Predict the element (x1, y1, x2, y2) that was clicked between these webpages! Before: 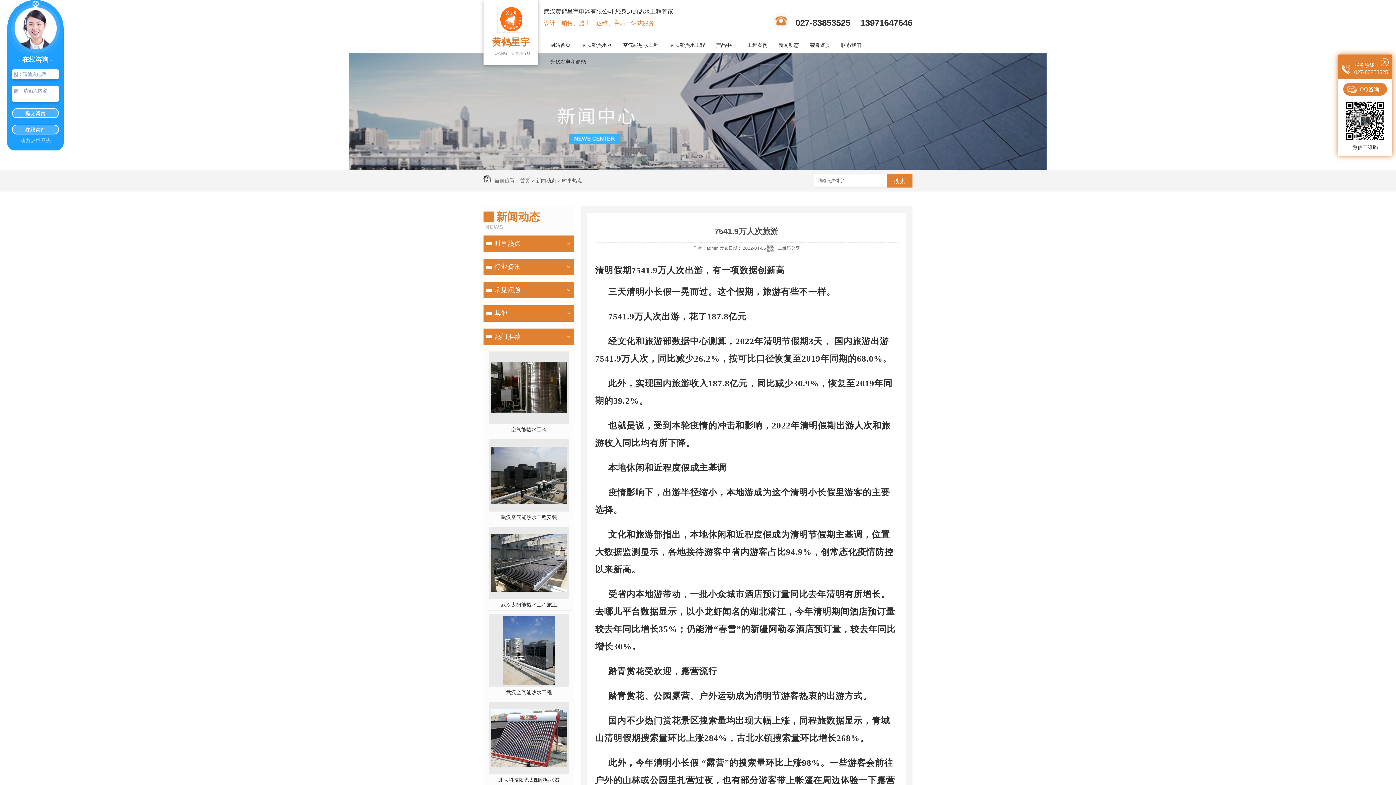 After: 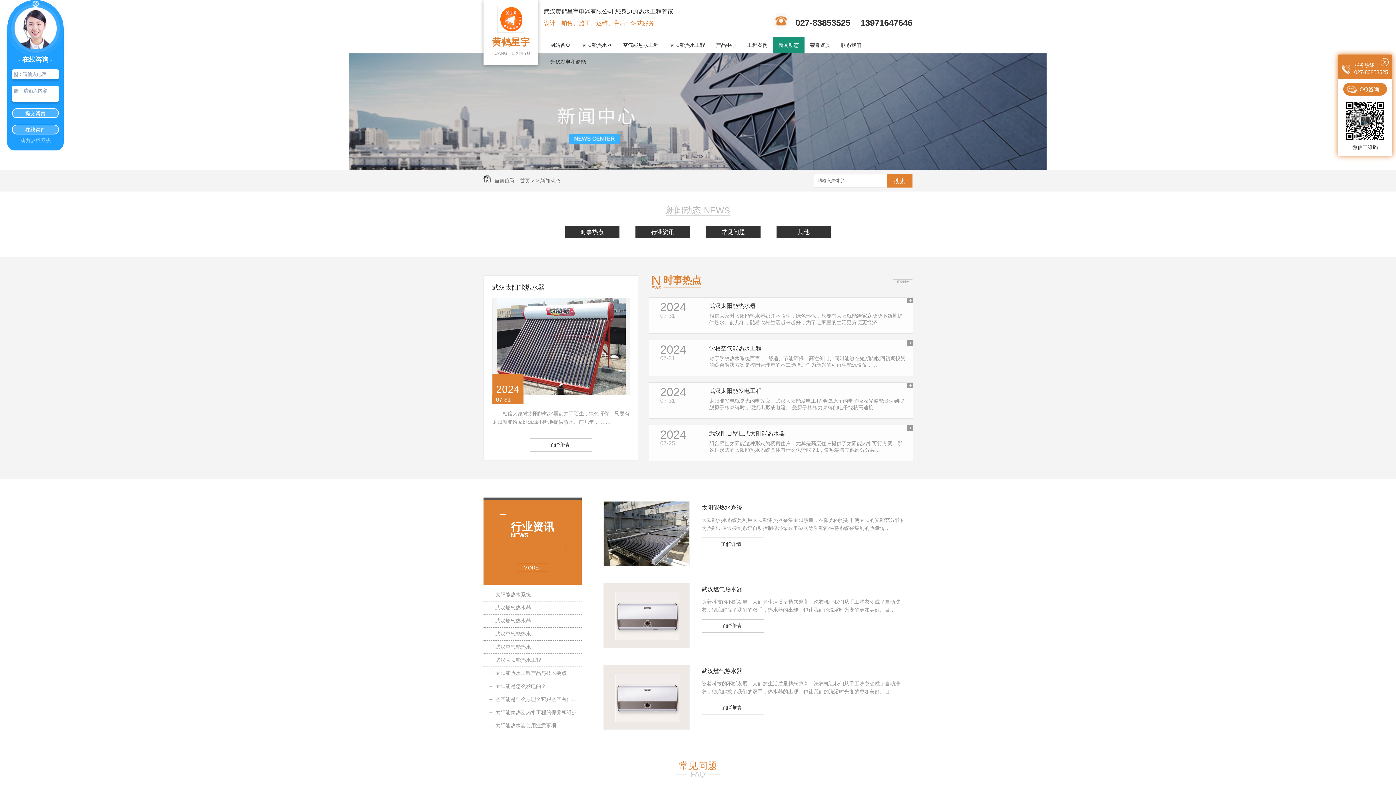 Action: bbox: (536, 177, 556, 183) label: 新闻动态